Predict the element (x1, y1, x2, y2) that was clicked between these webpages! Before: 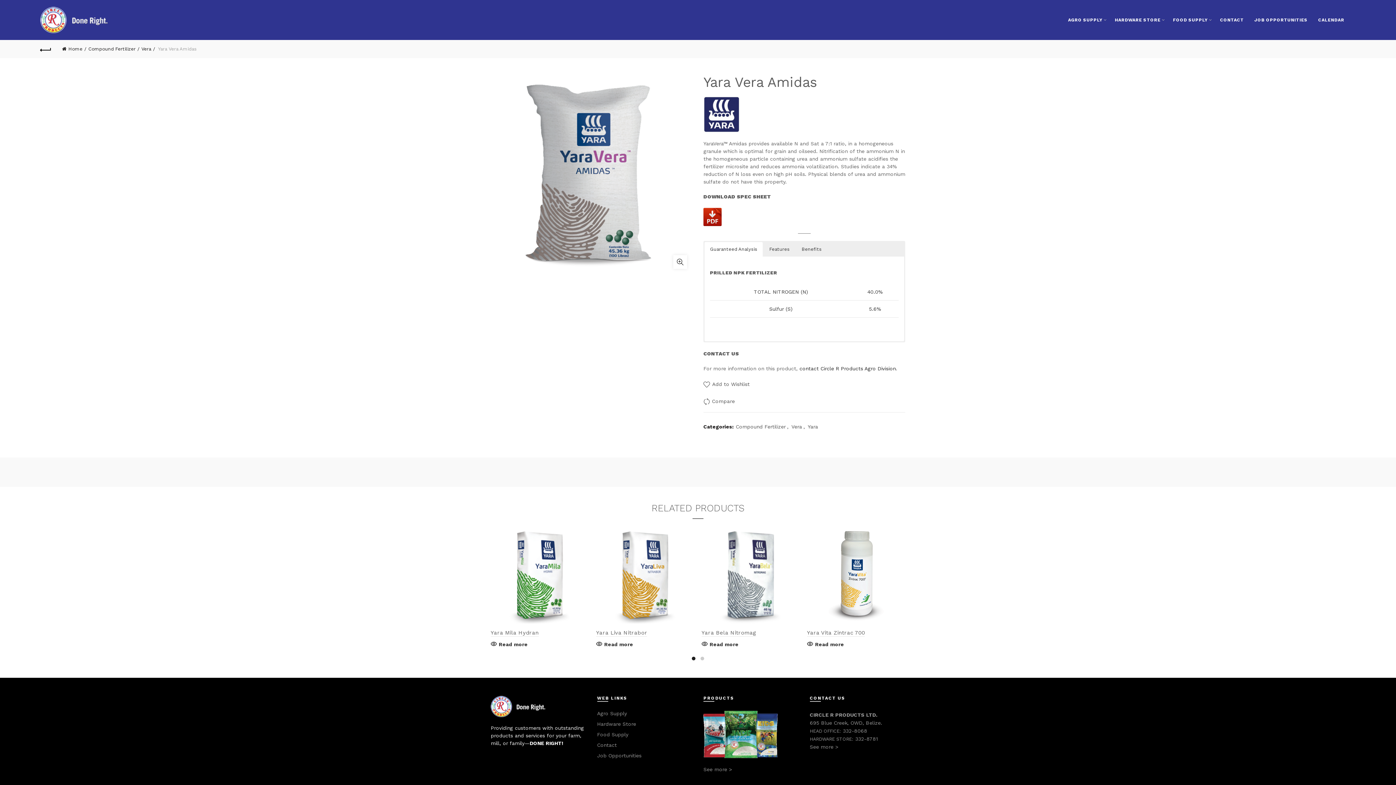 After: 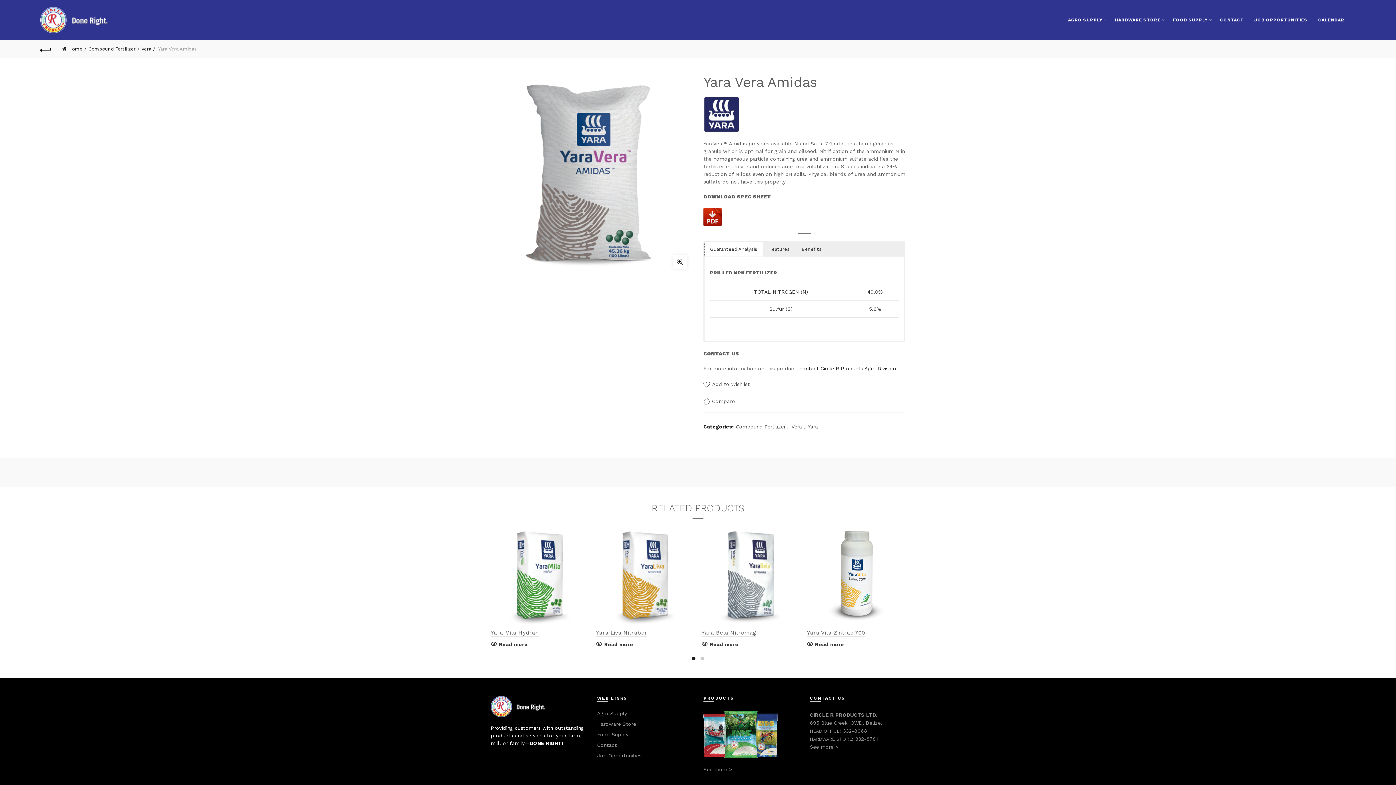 Action: label: Guaranteed Analysis bbox: (704, 242, 762, 256)